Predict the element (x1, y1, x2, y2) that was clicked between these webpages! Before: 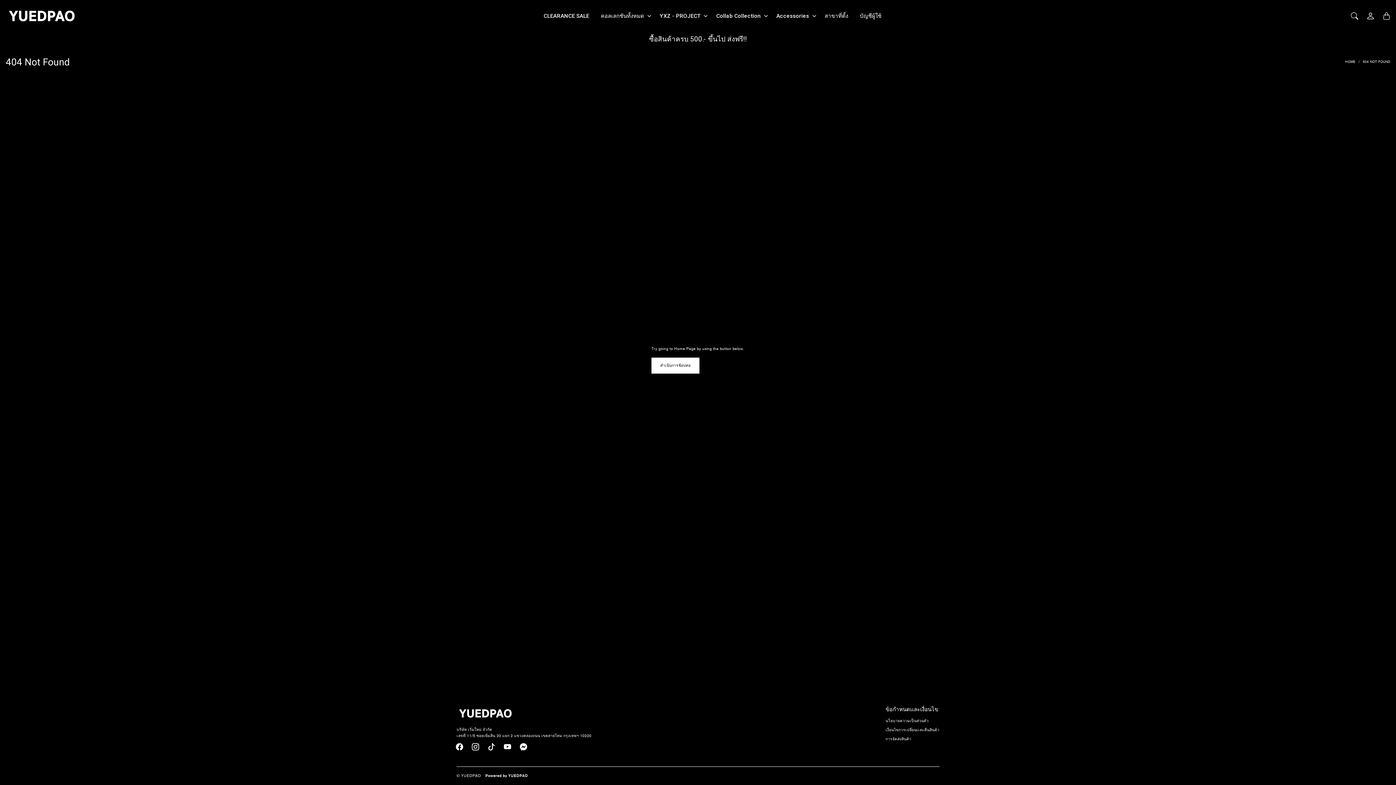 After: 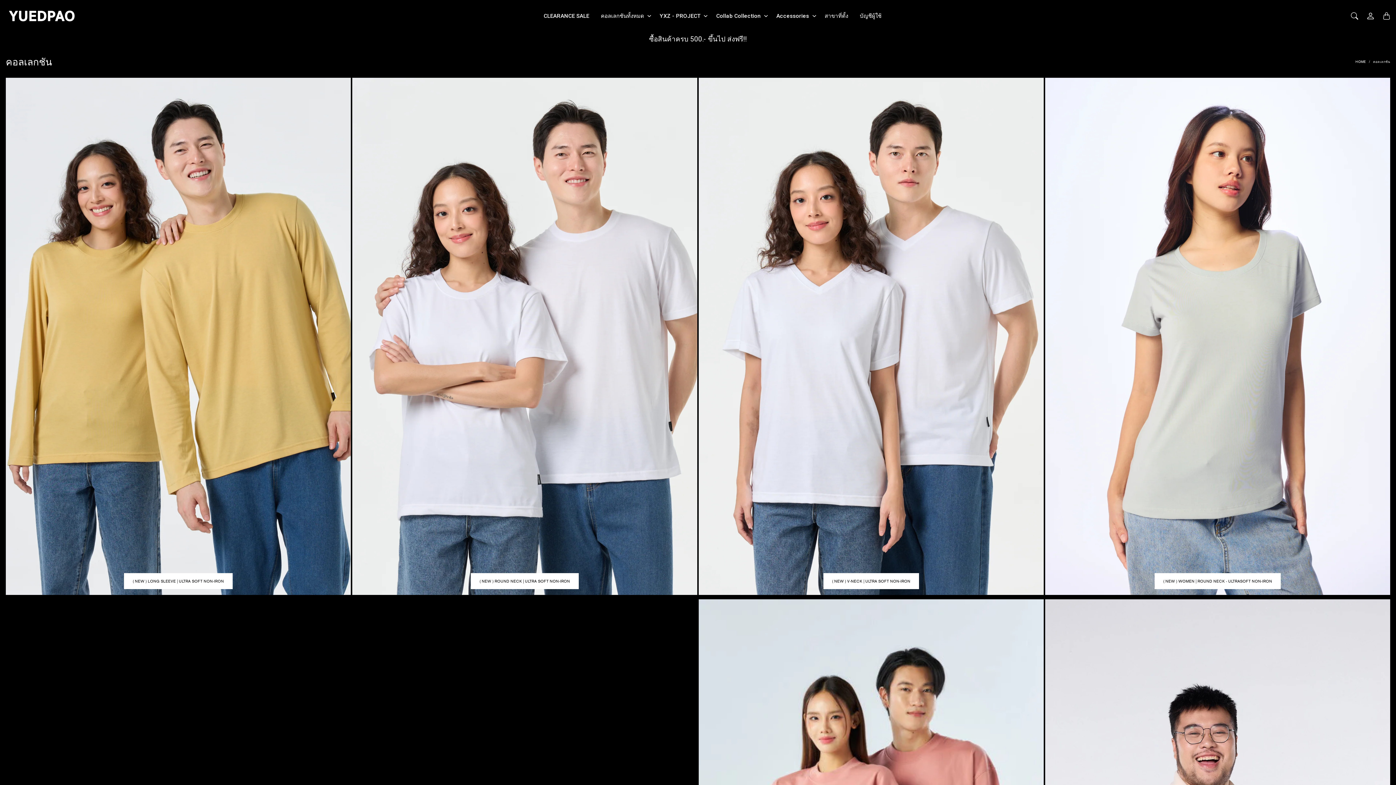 Action: label: คอลเลกชันทั้งหมด bbox: (600, 11, 644, 28)